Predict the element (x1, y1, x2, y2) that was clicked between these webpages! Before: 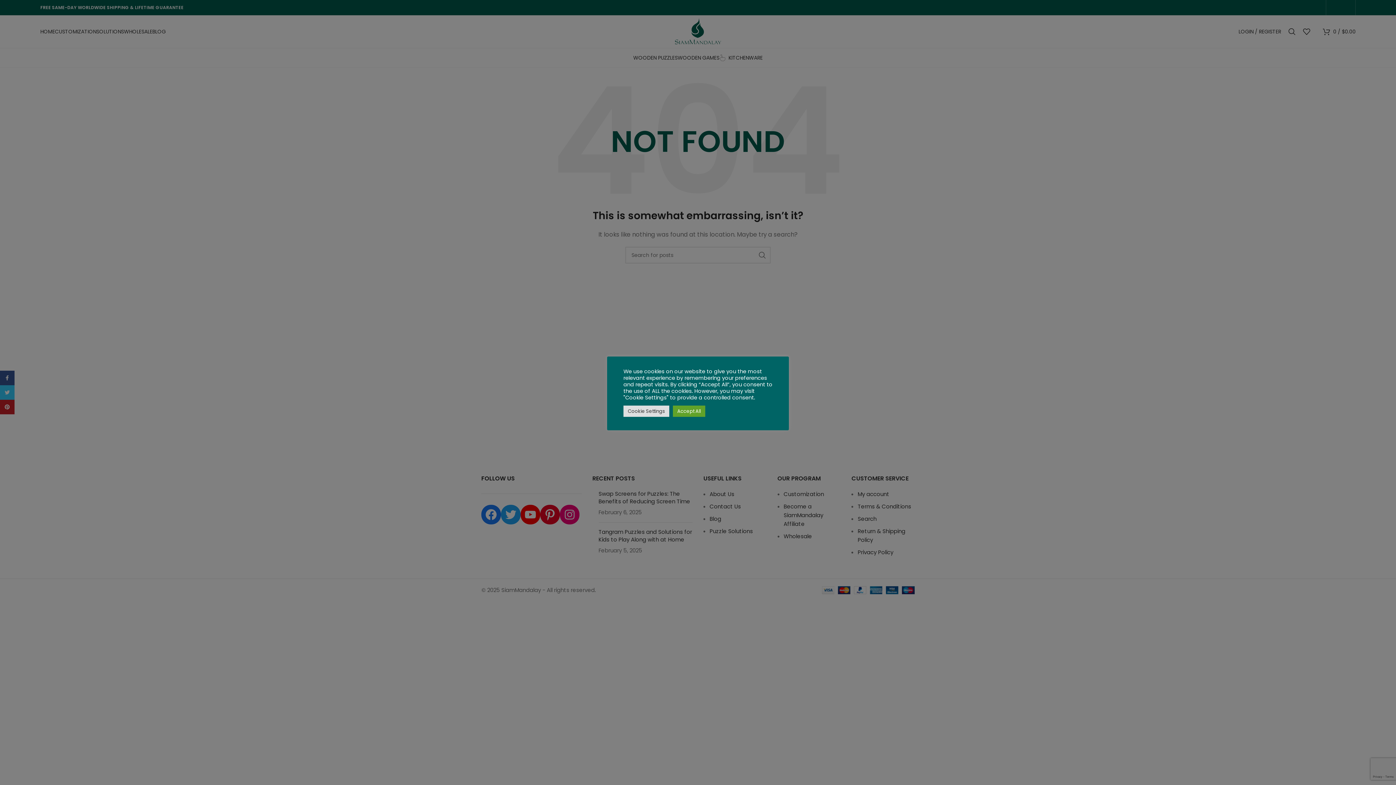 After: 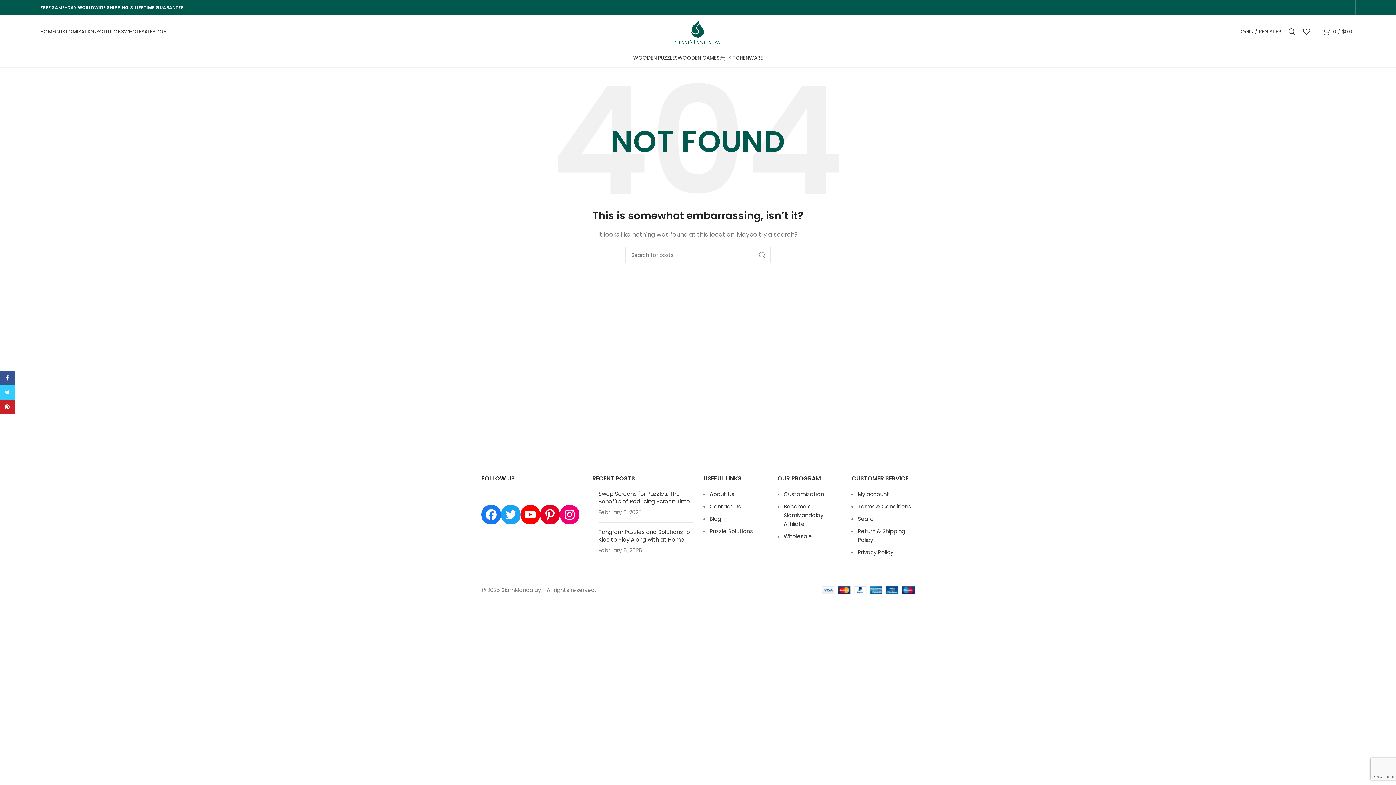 Action: label: Accept All bbox: (673, 405, 705, 416)